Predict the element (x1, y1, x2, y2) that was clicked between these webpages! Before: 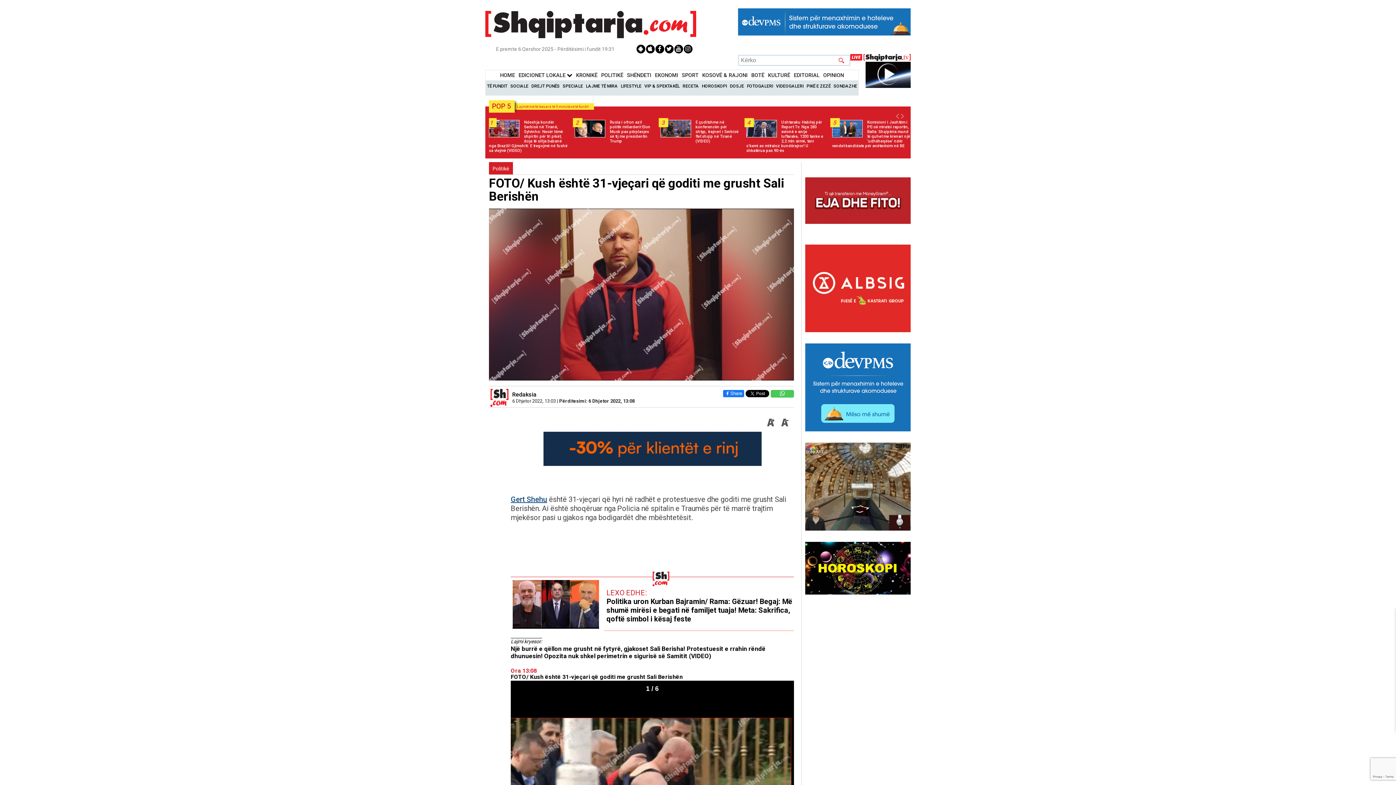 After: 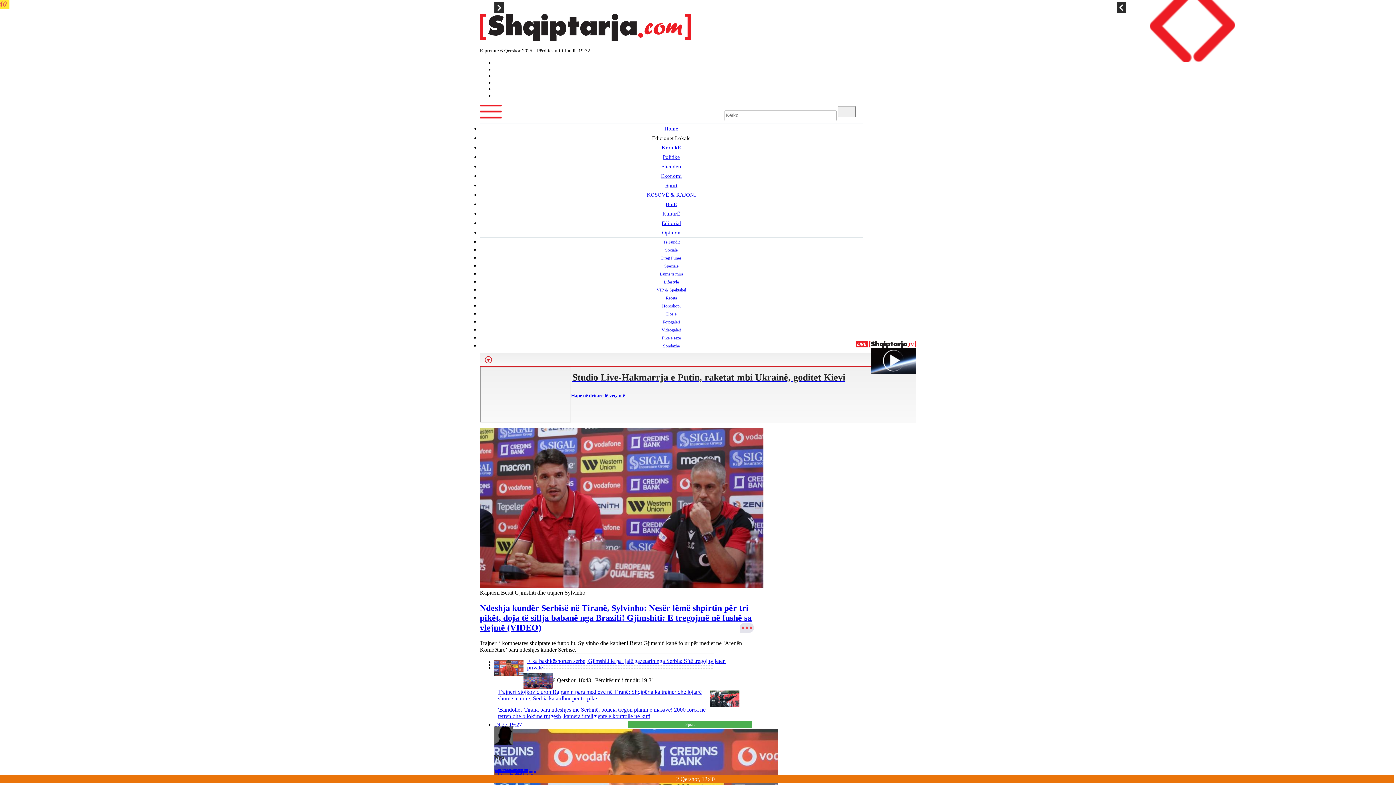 Action: bbox: (485, 39, 696, 46)